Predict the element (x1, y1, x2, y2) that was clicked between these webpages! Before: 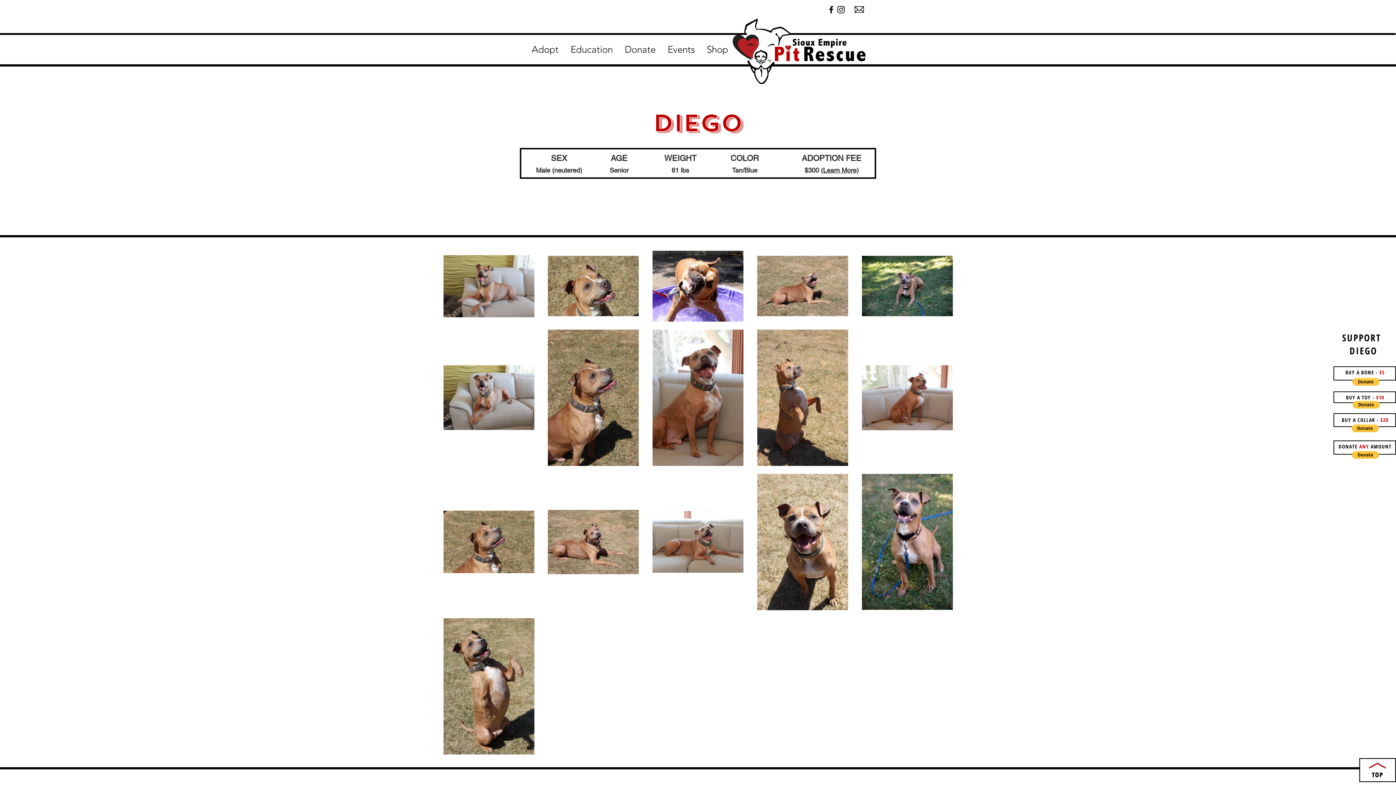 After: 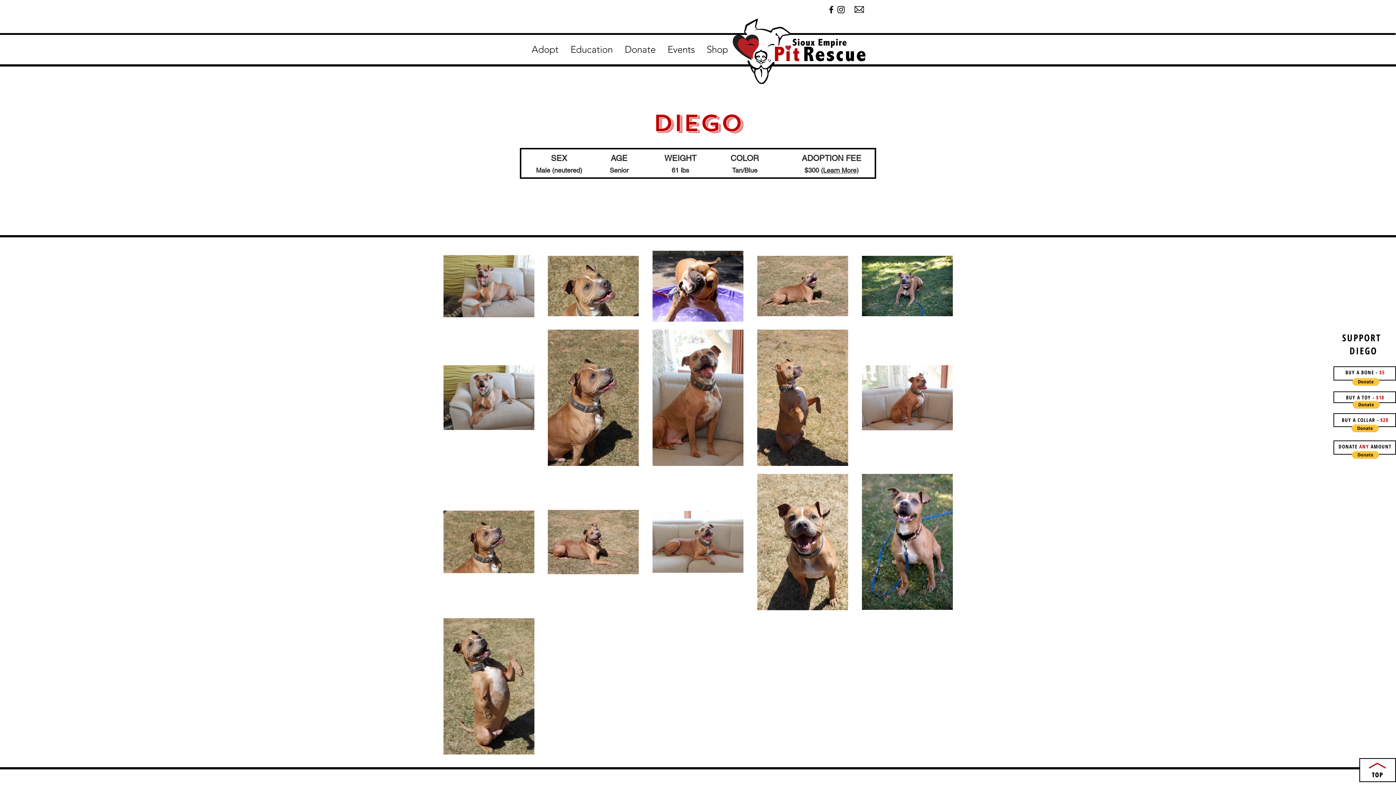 Action: label: Education bbox: (564, 38, 618, 60)